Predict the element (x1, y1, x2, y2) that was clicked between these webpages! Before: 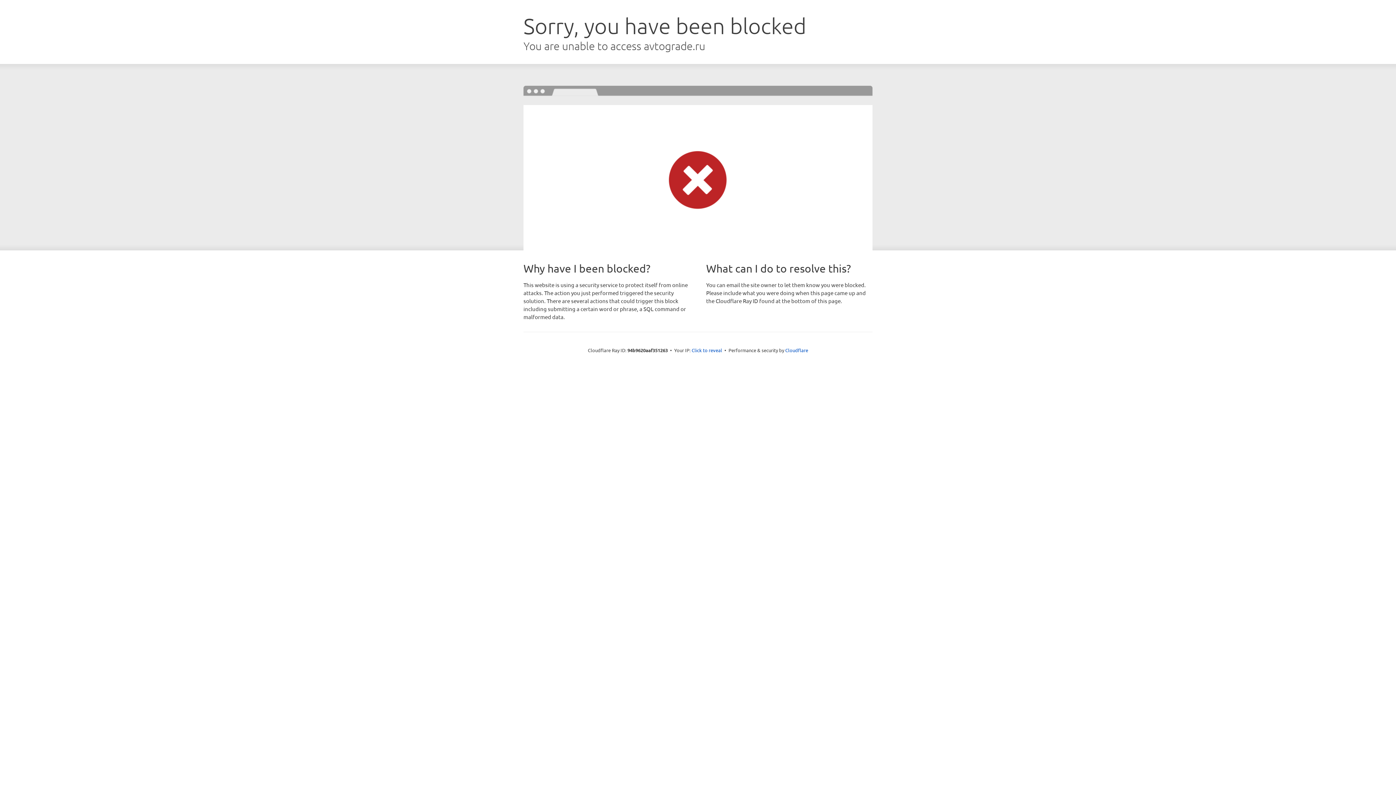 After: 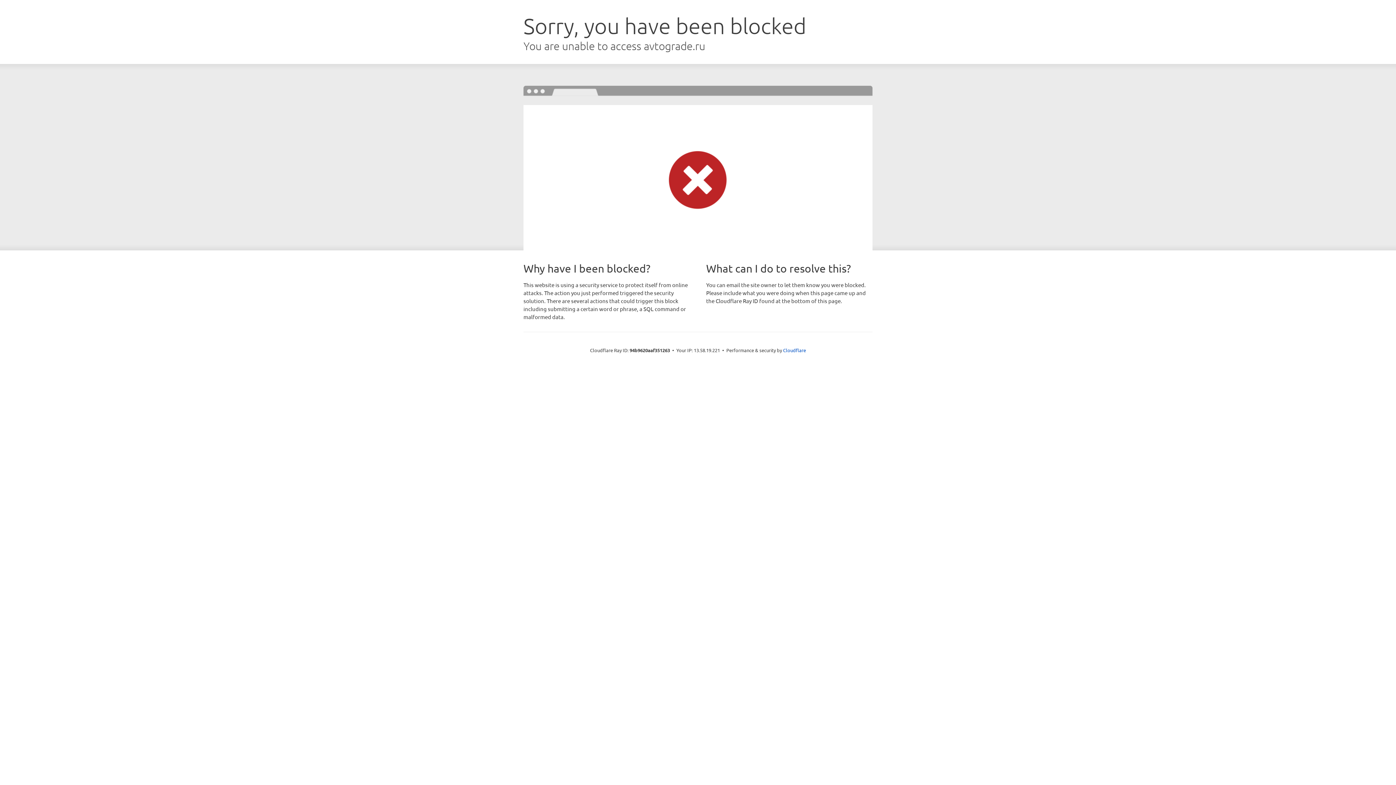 Action: bbox: (691, 346, 722, 353) label: Click to reveal